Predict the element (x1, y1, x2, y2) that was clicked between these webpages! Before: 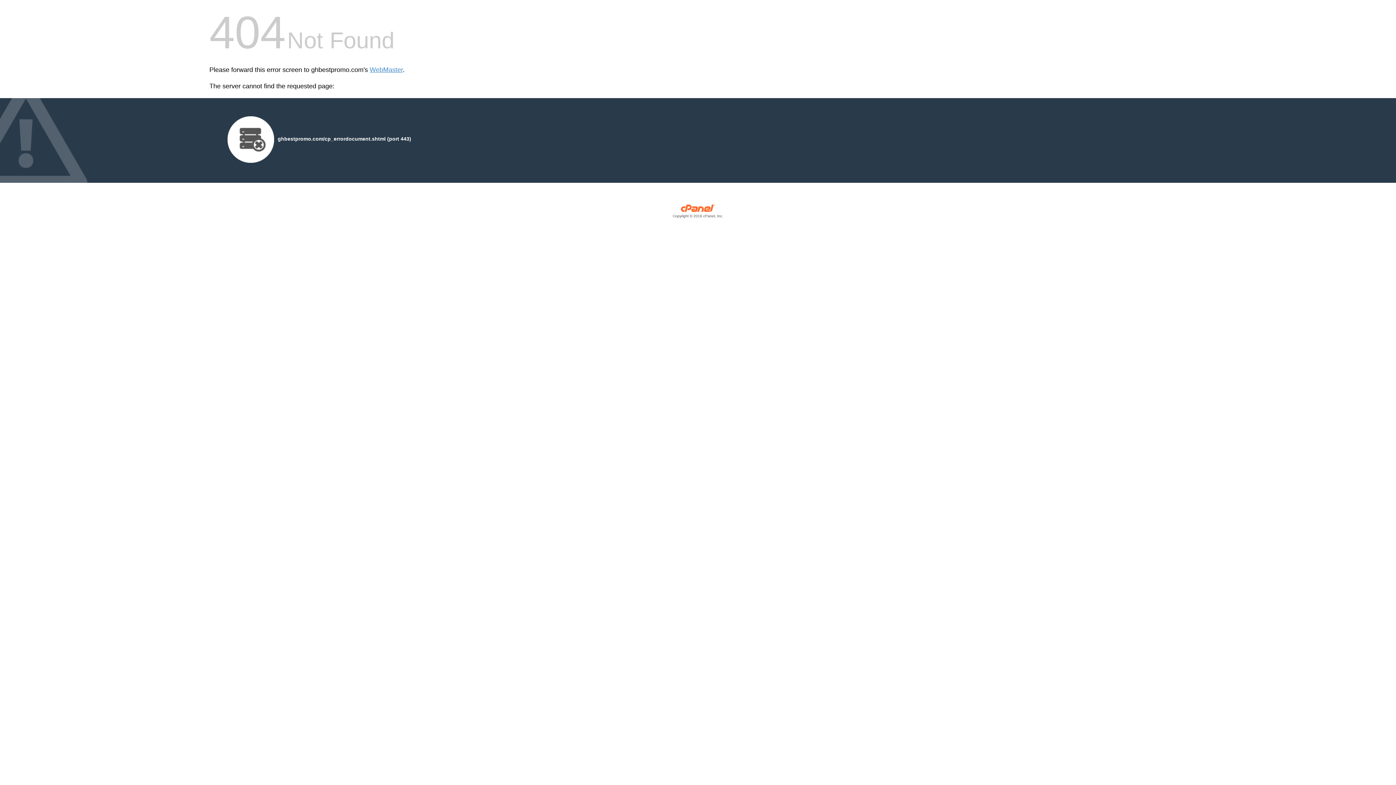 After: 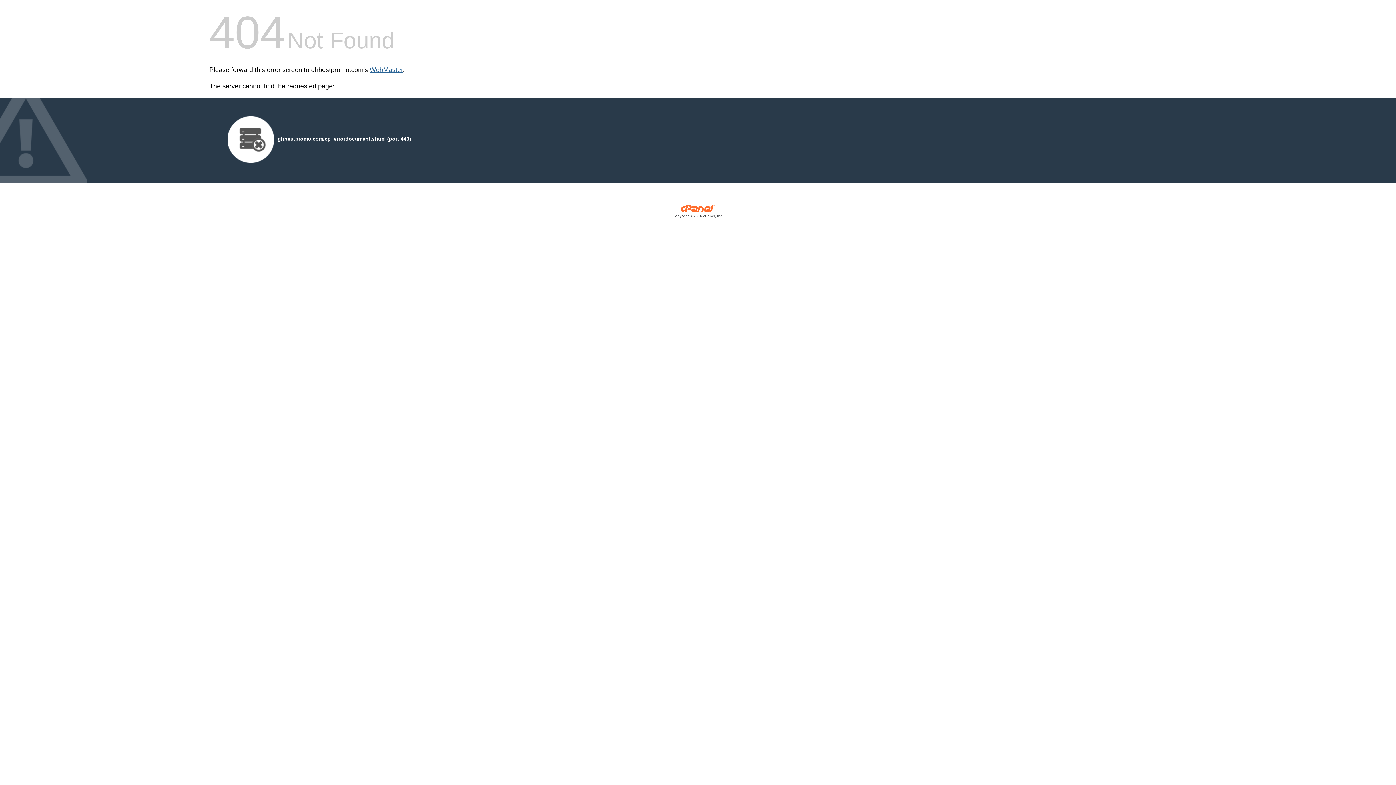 Action: bbox: (369, 66, 402, 73) label: WebMaster